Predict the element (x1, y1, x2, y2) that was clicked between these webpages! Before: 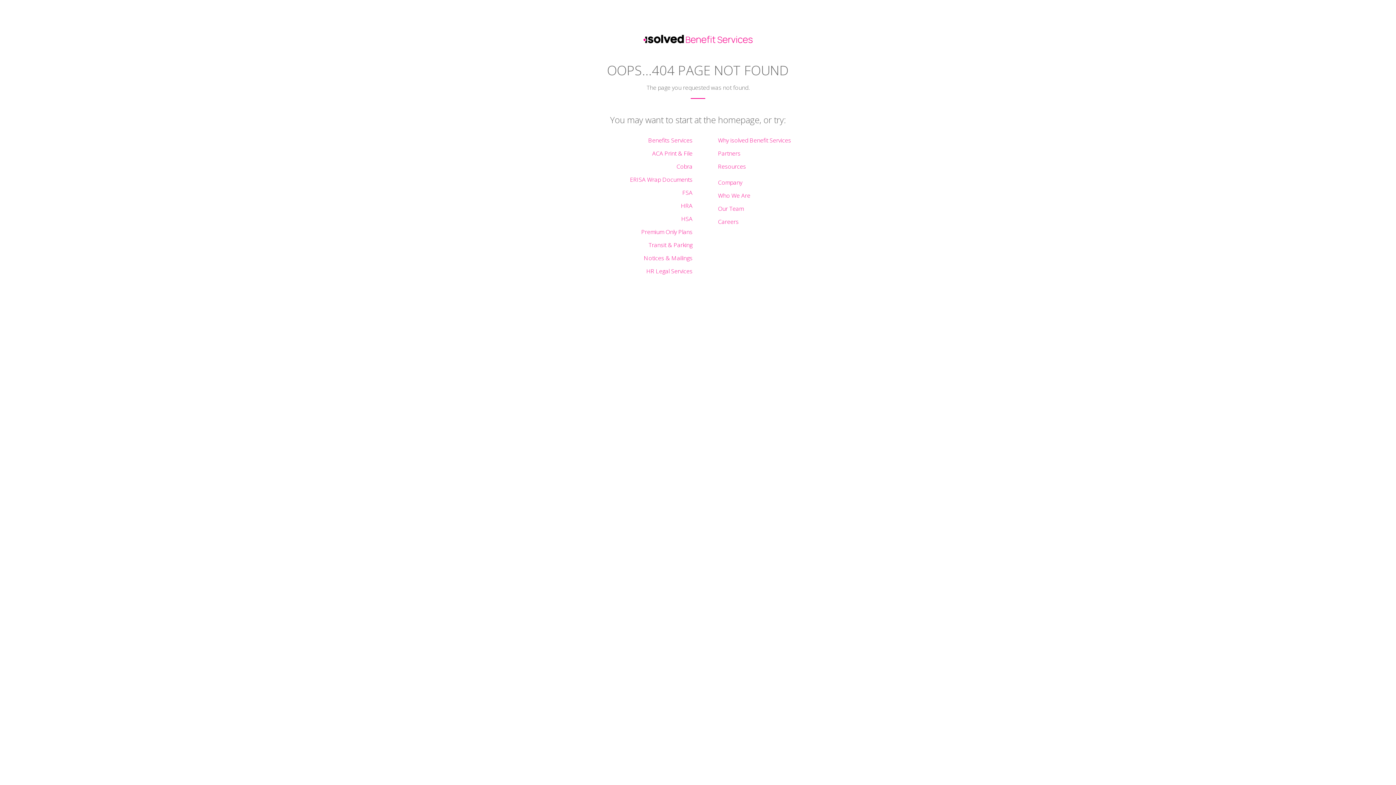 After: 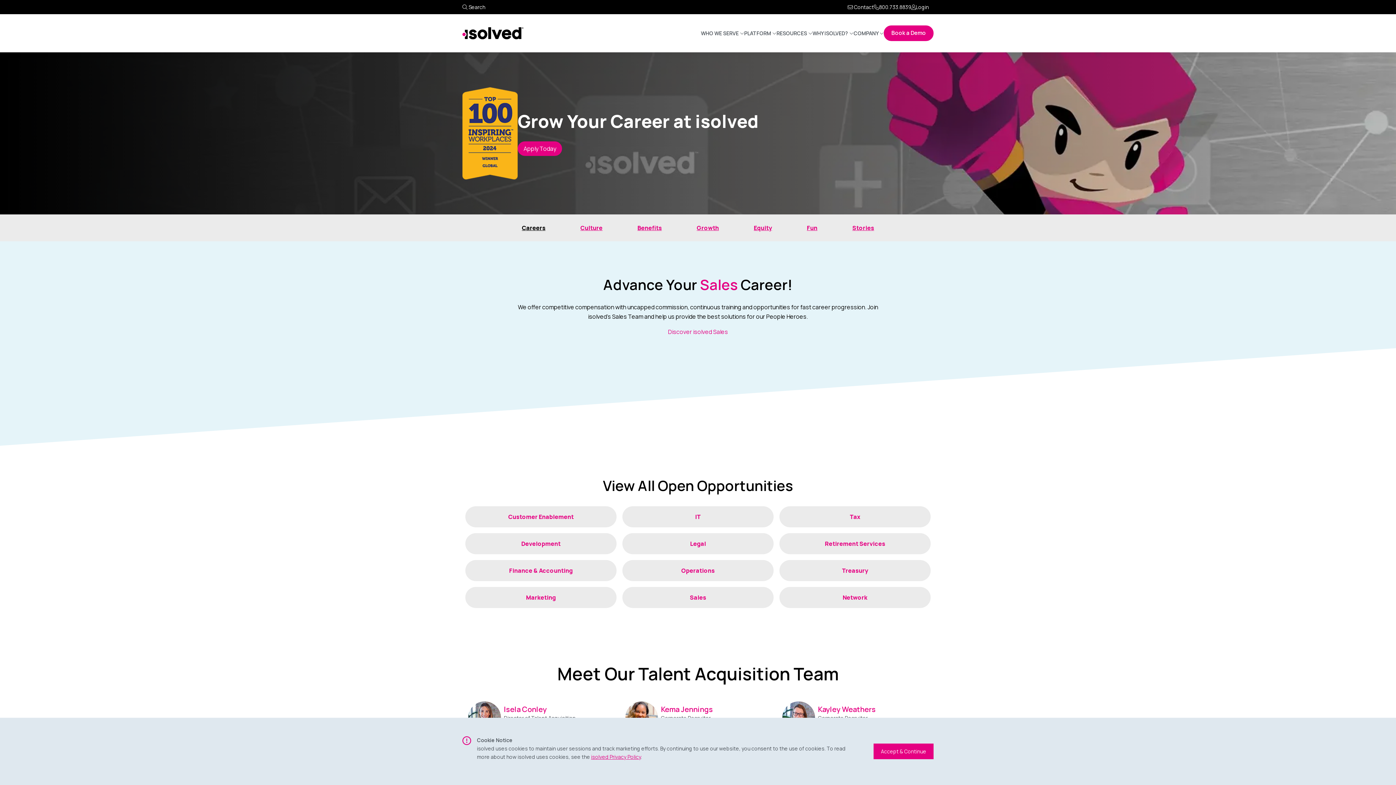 Action: label: Careers bbox: (718, 217, 738, 225)